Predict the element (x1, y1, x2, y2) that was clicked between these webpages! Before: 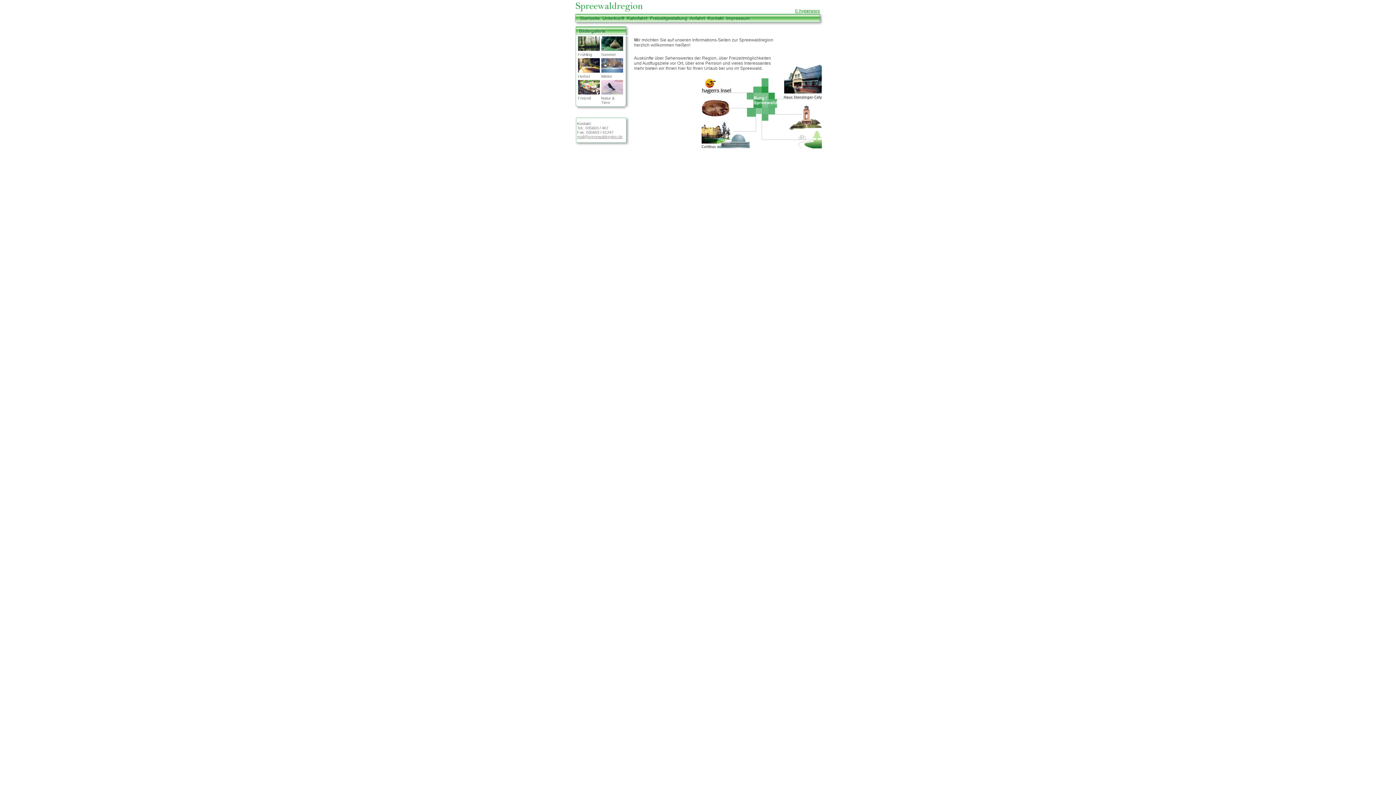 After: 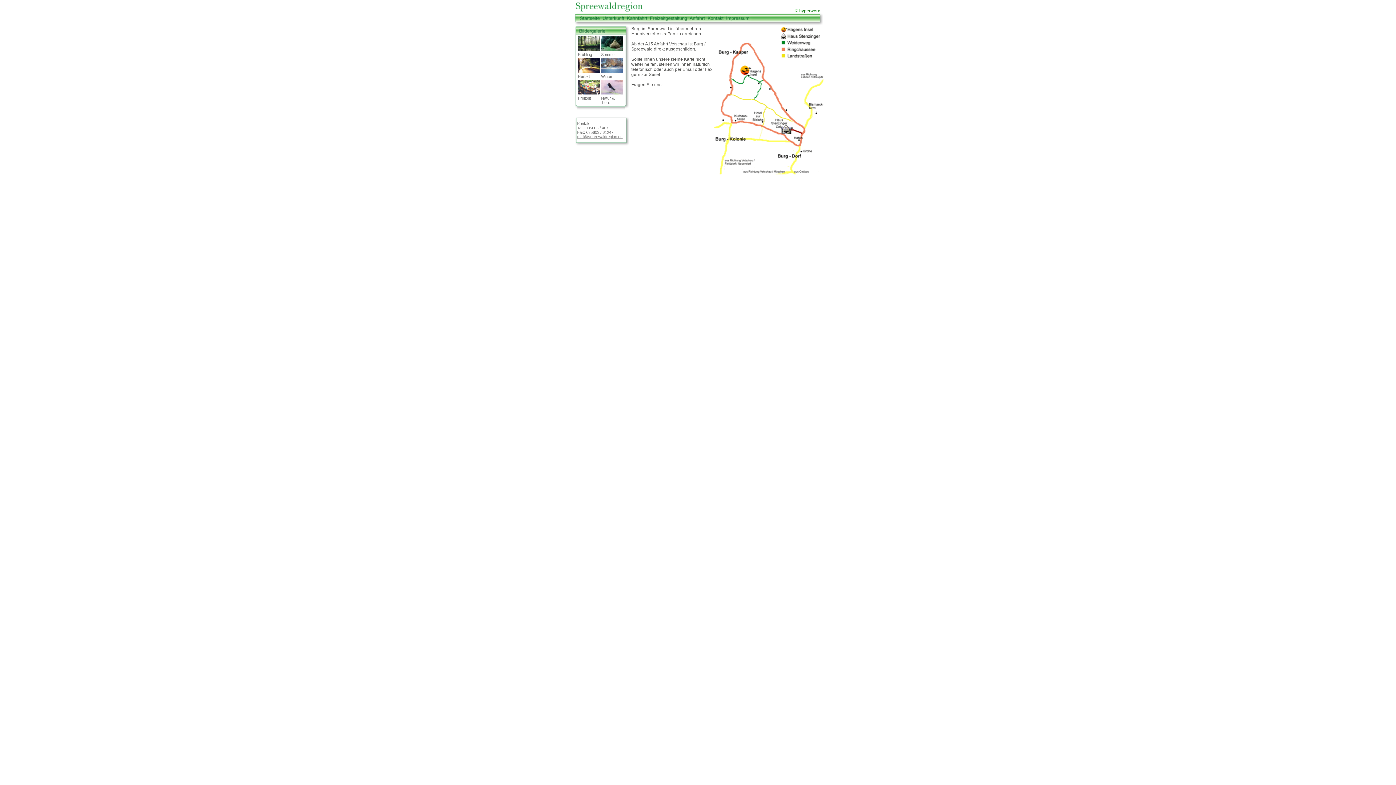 Action: bbox: (688, 21, 705, 26)